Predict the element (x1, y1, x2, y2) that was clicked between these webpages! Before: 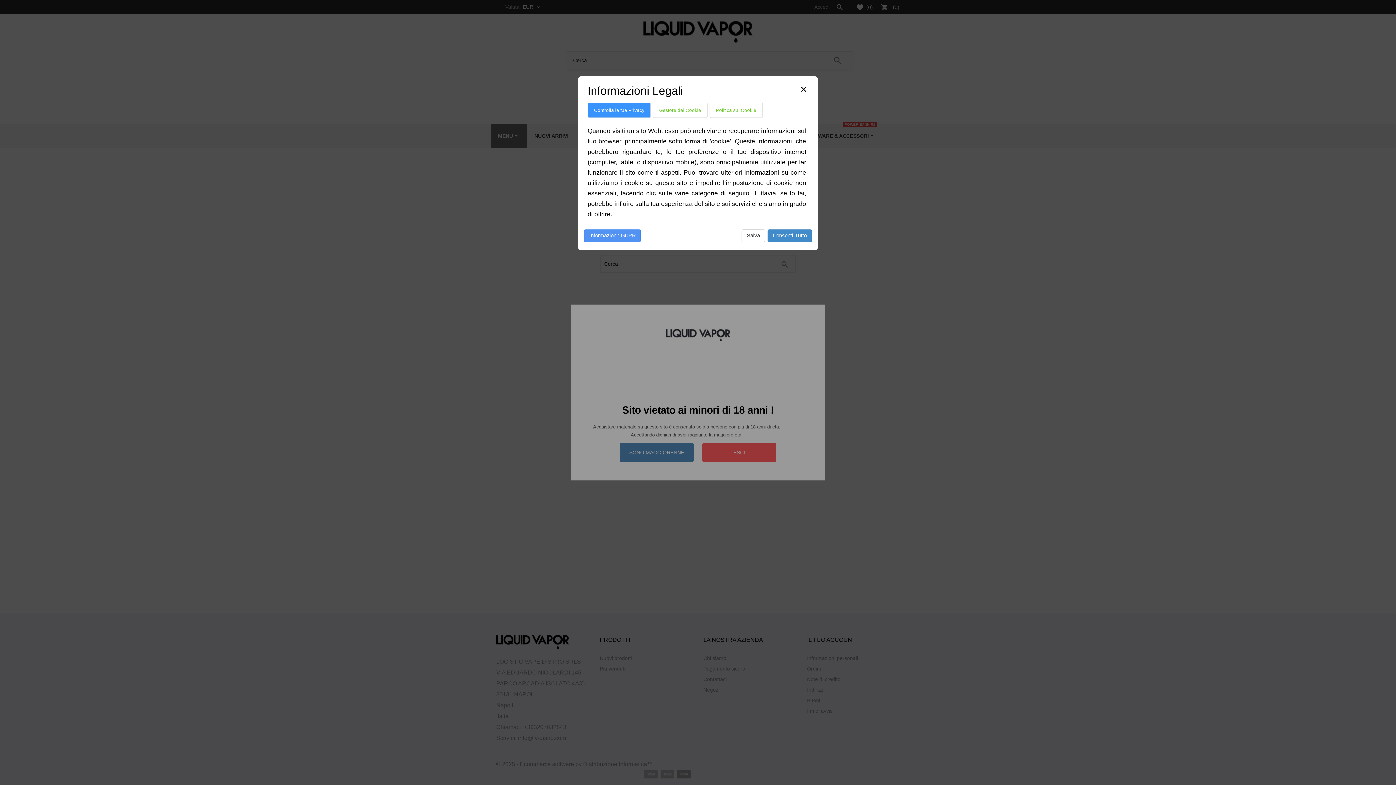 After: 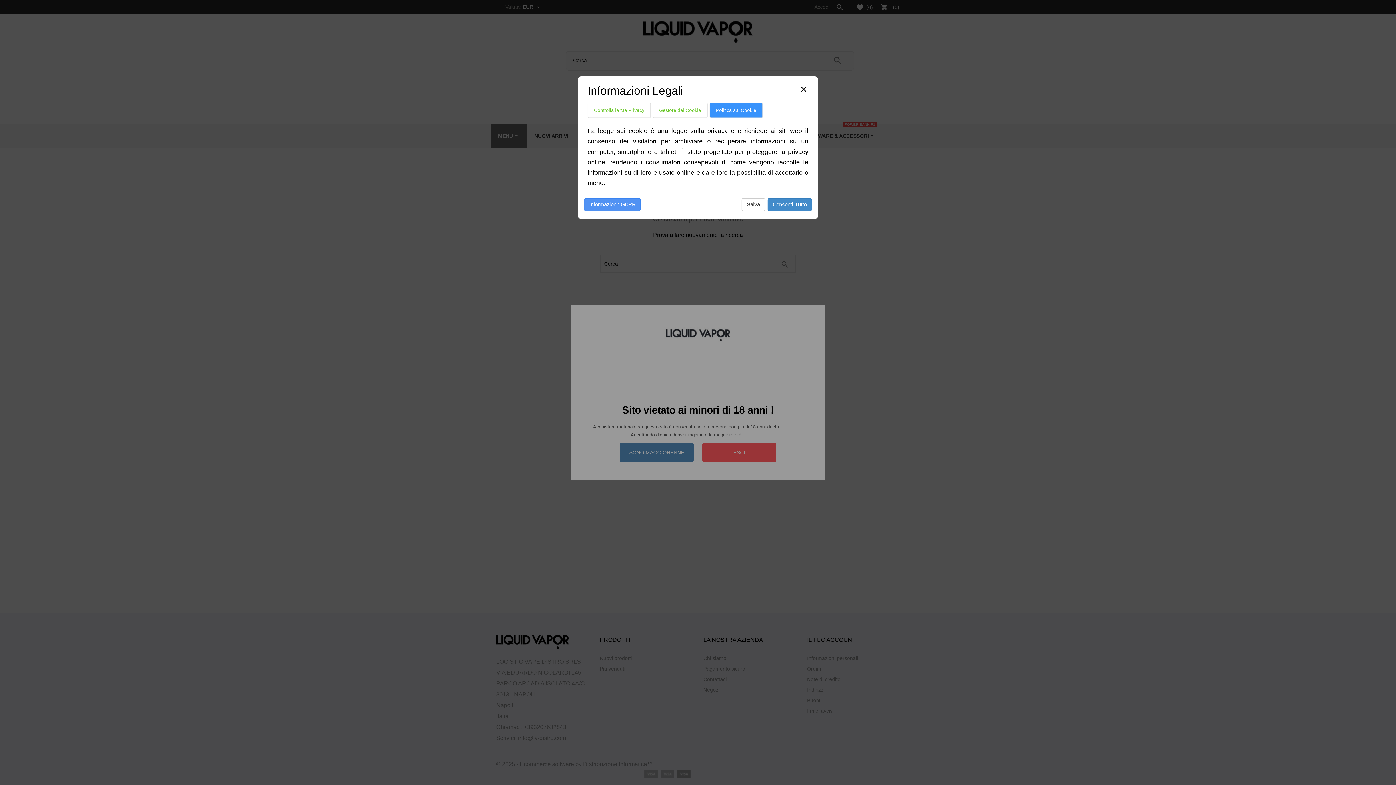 Action: label: Politica sui Cookie bbox: (709, 102, 762, 118)